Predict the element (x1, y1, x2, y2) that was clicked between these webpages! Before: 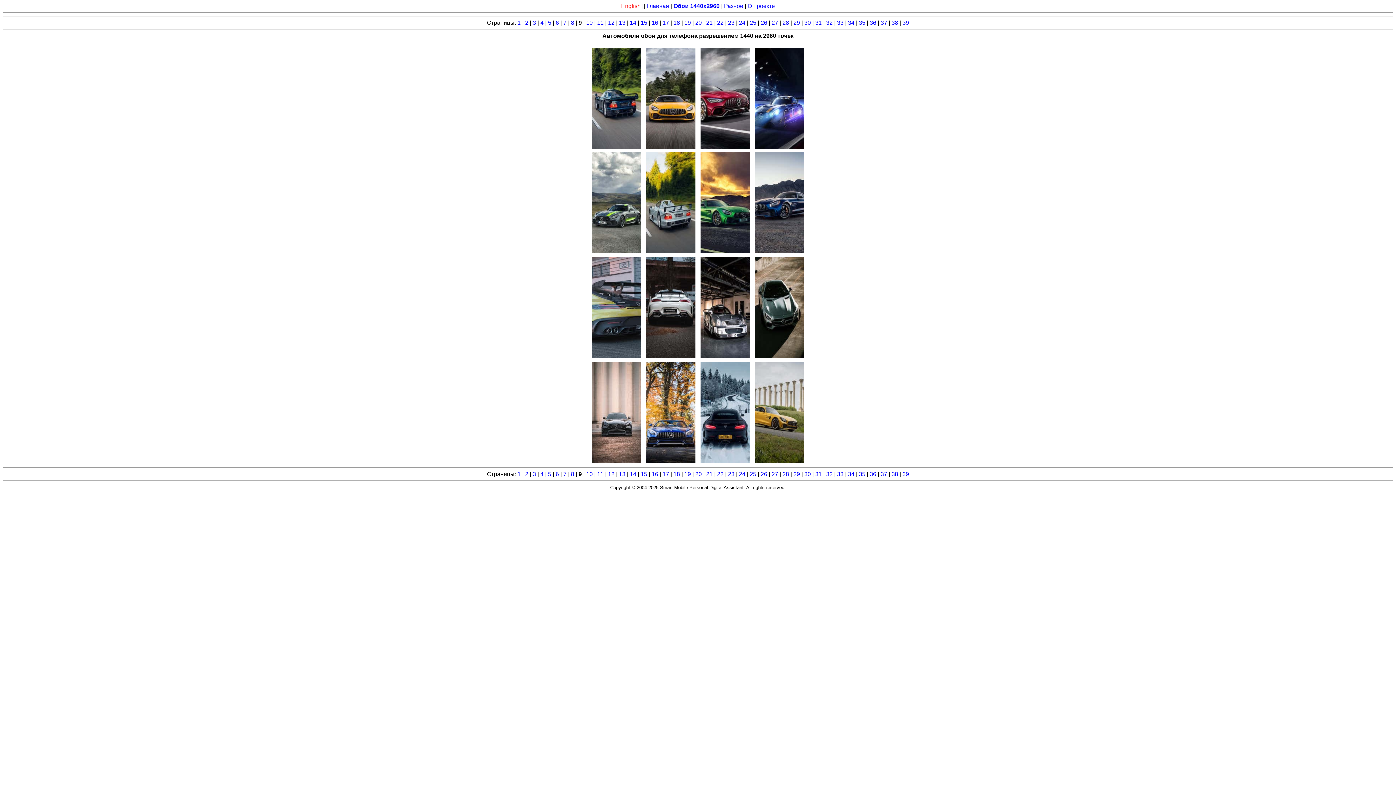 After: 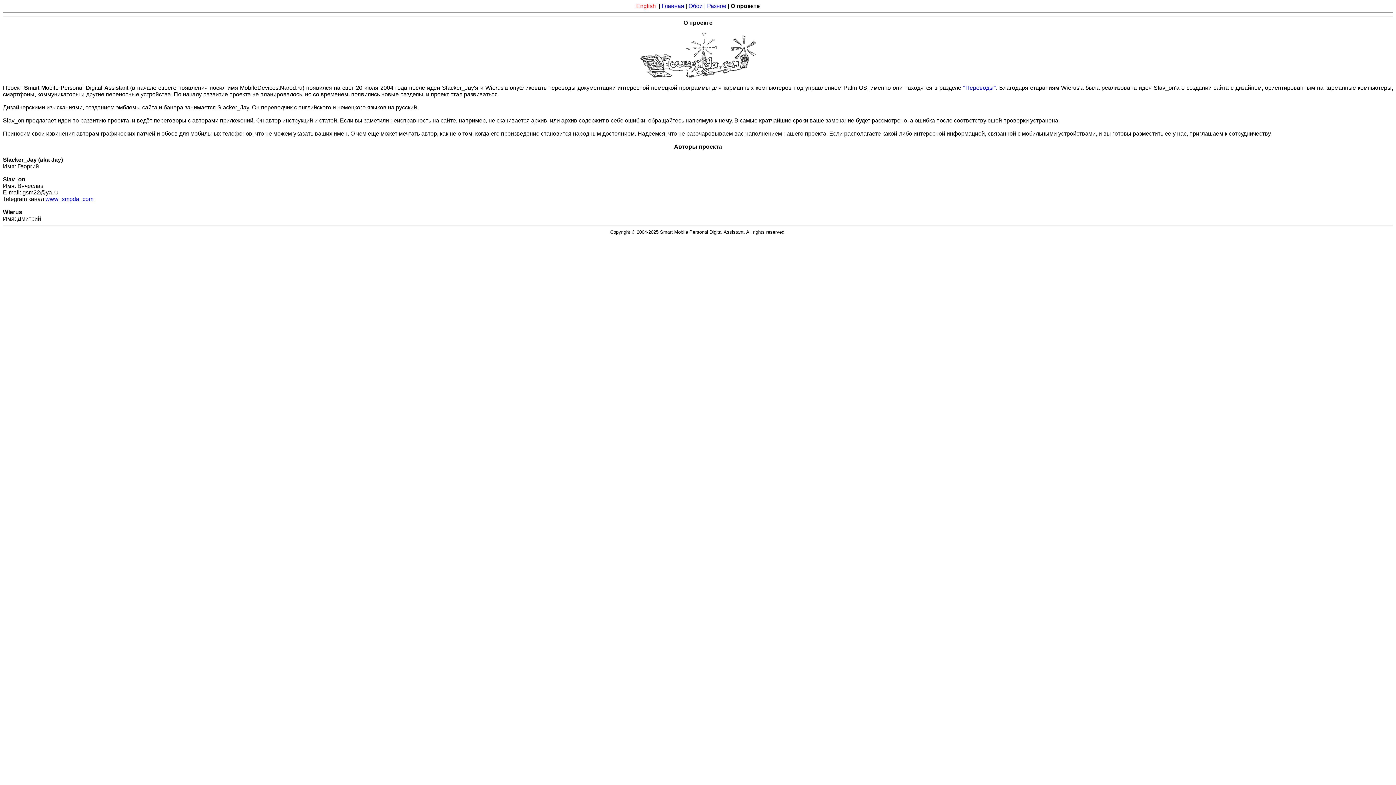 Action: label: О проекте bbox: (747, 2, 775, 9)